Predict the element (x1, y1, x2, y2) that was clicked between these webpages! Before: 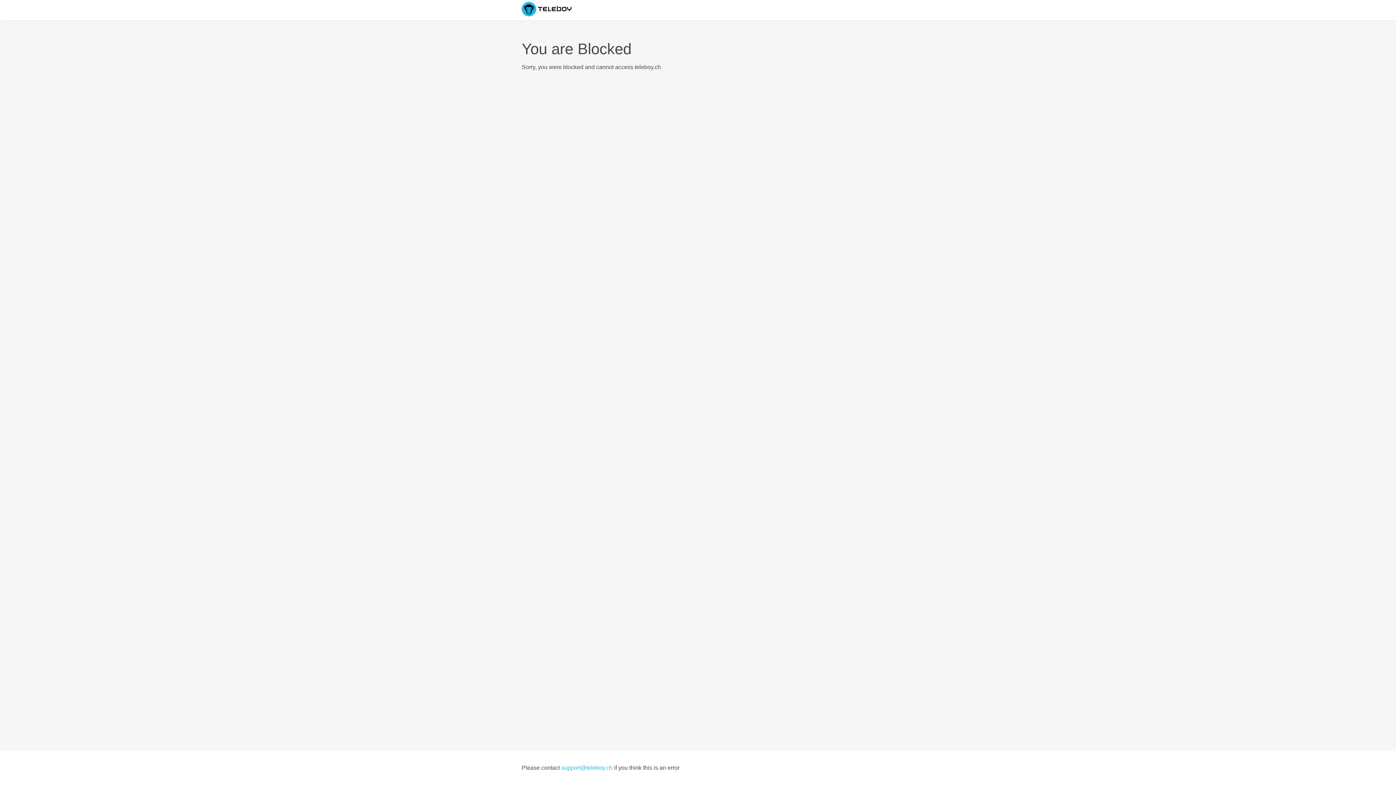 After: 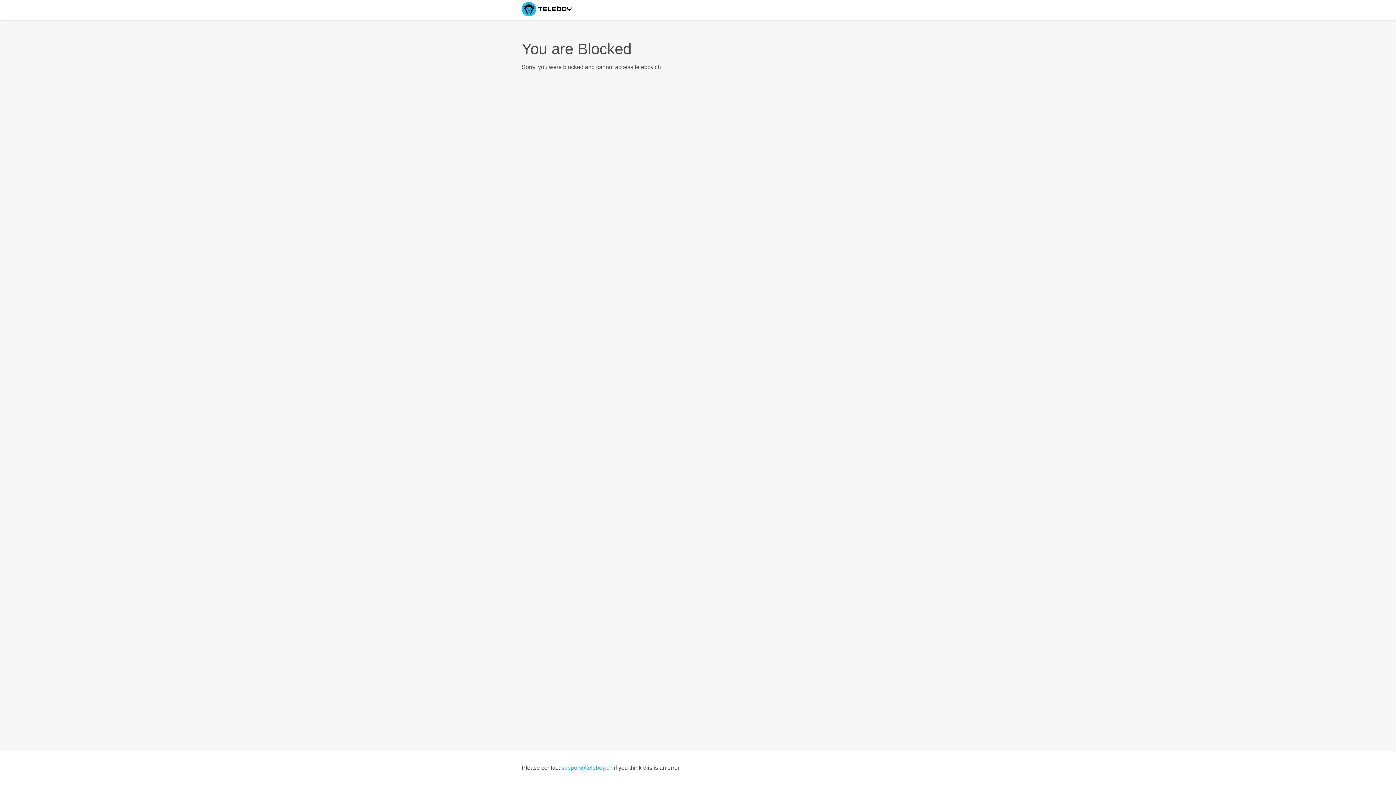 Action: label: support@teleboy.ch bbox: (561, 765, 612, 771)